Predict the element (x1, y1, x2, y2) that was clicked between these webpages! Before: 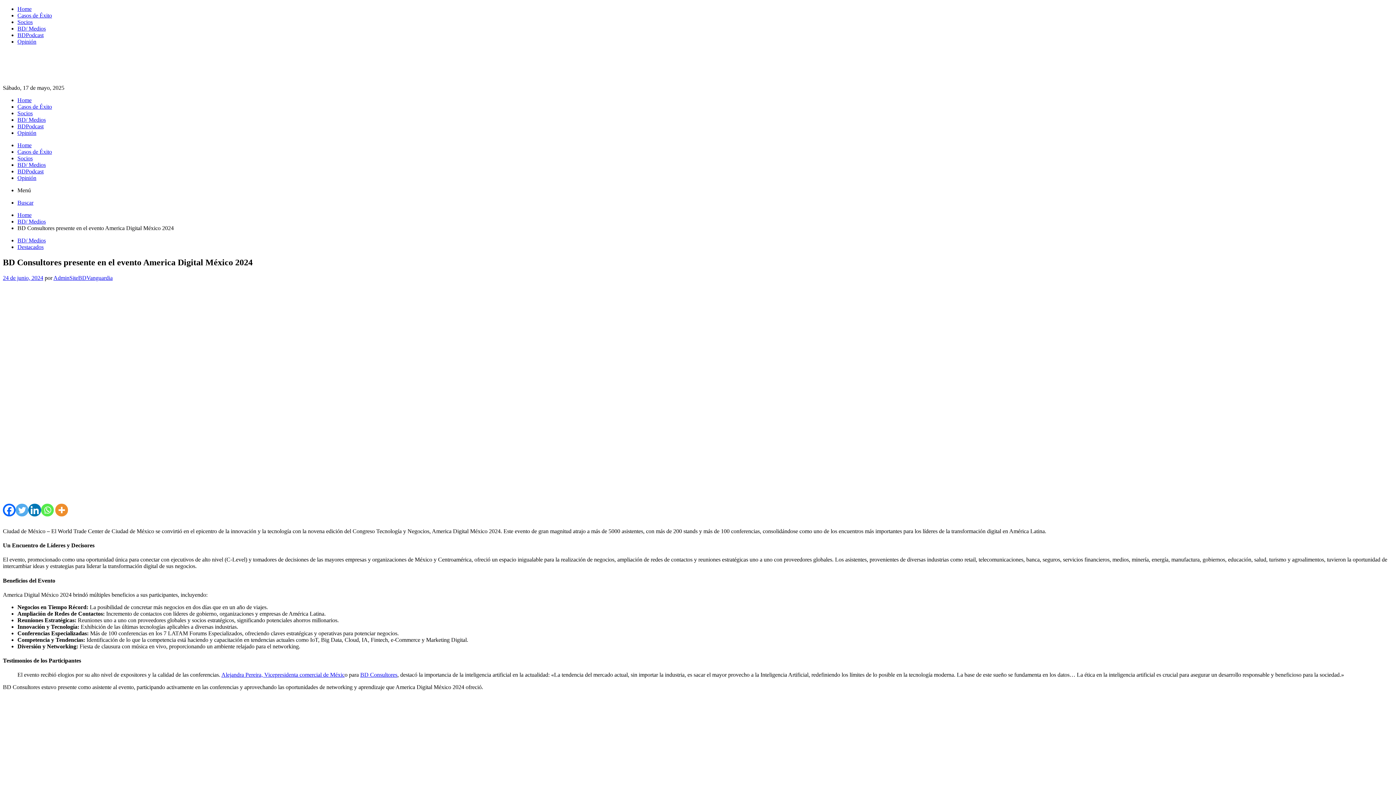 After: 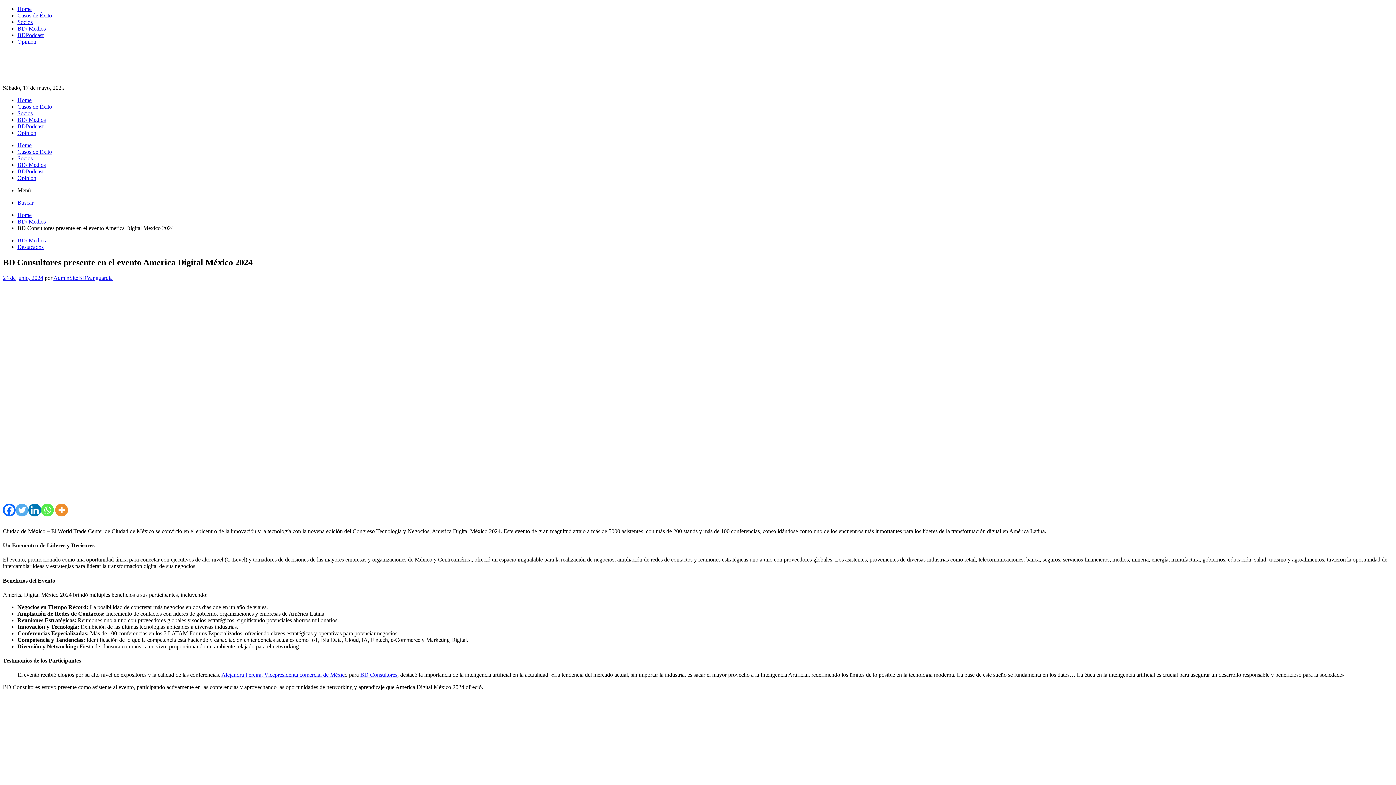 Action: bbox: (53, 503, 69, 516) label: More